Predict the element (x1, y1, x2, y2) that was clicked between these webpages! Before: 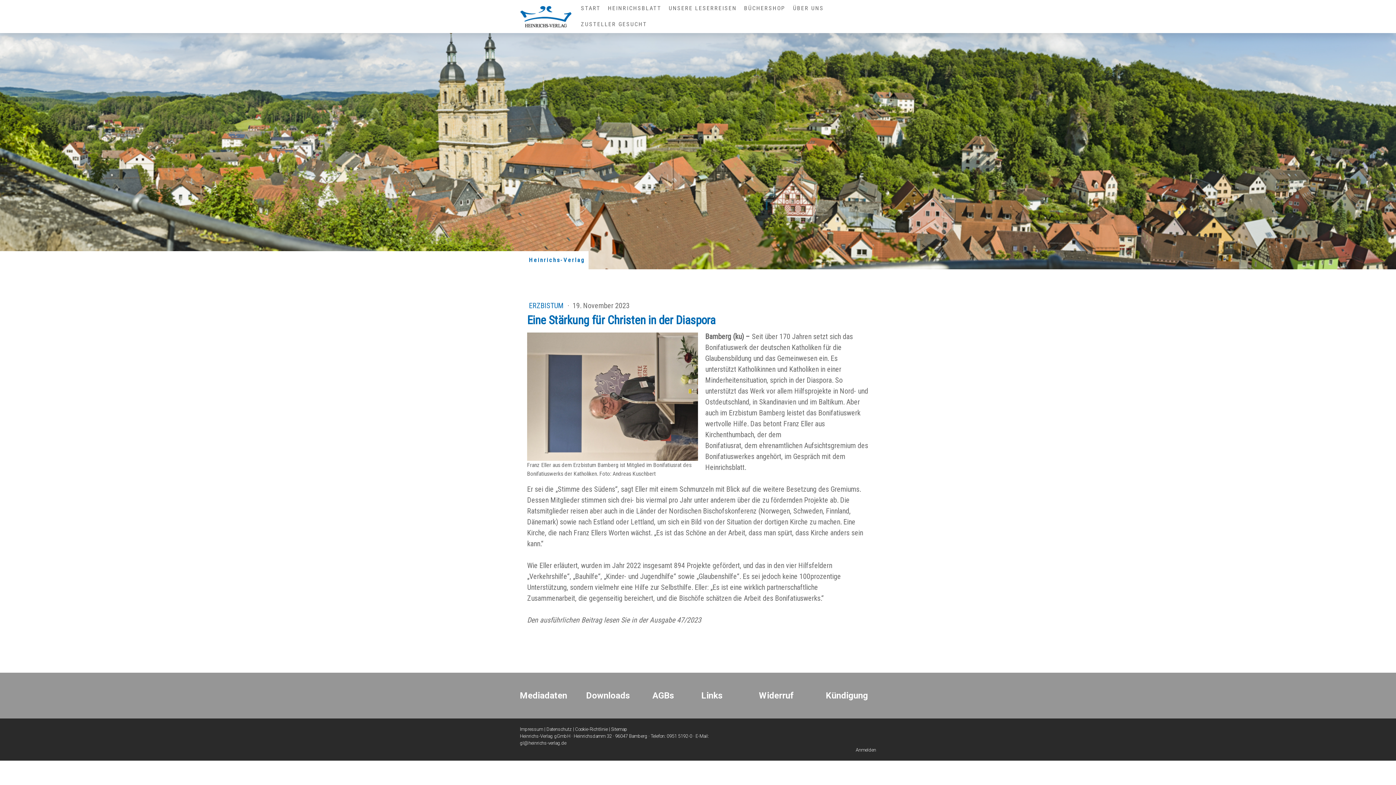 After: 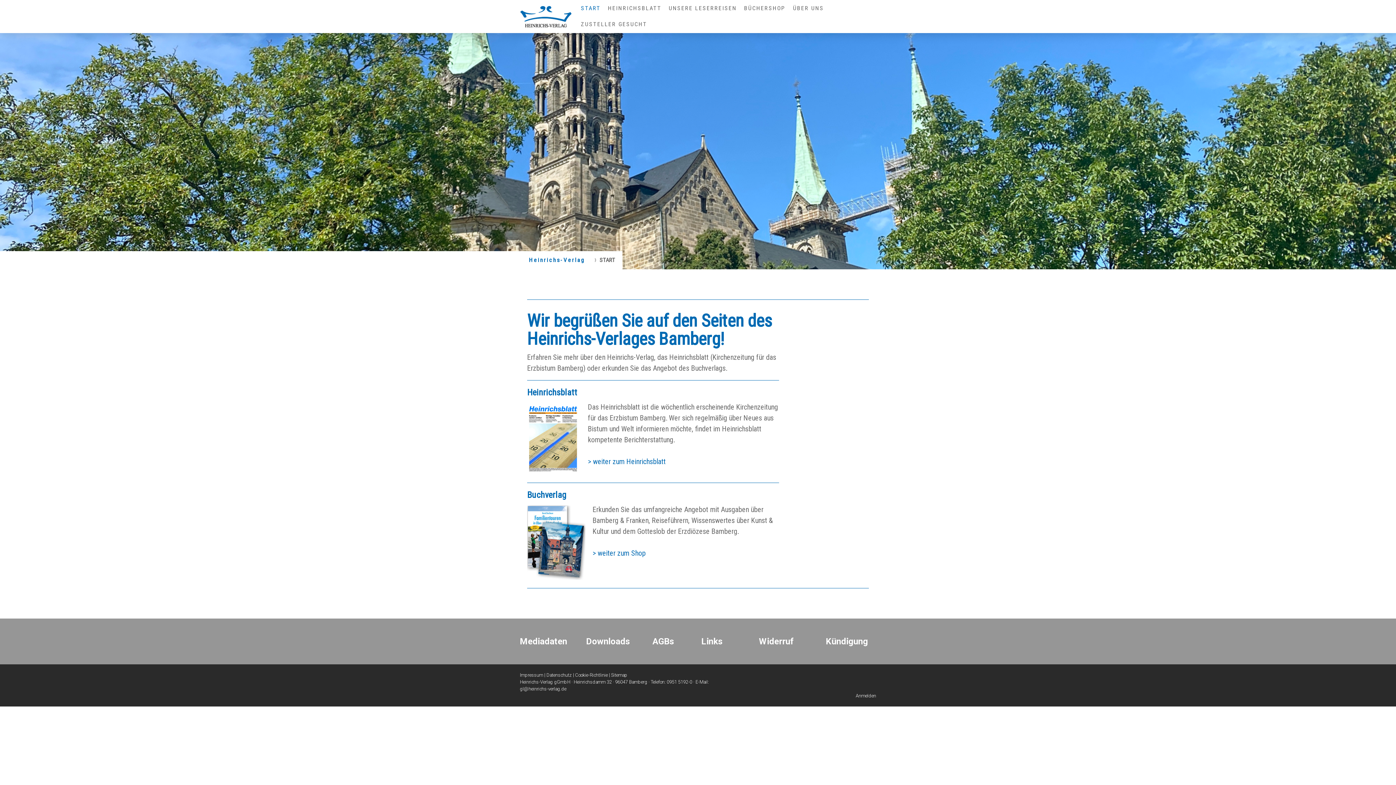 Action: bbox: (520, 6, 572, 13)